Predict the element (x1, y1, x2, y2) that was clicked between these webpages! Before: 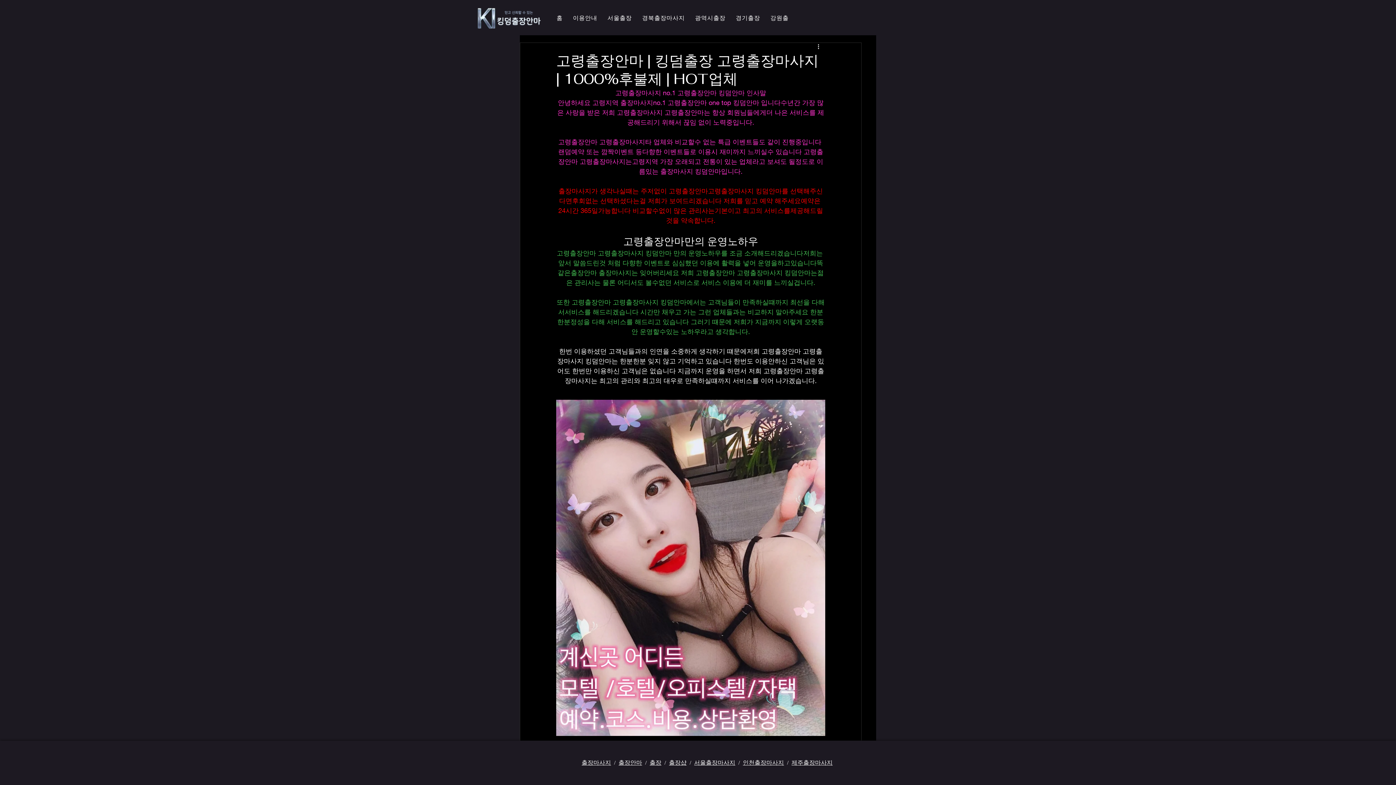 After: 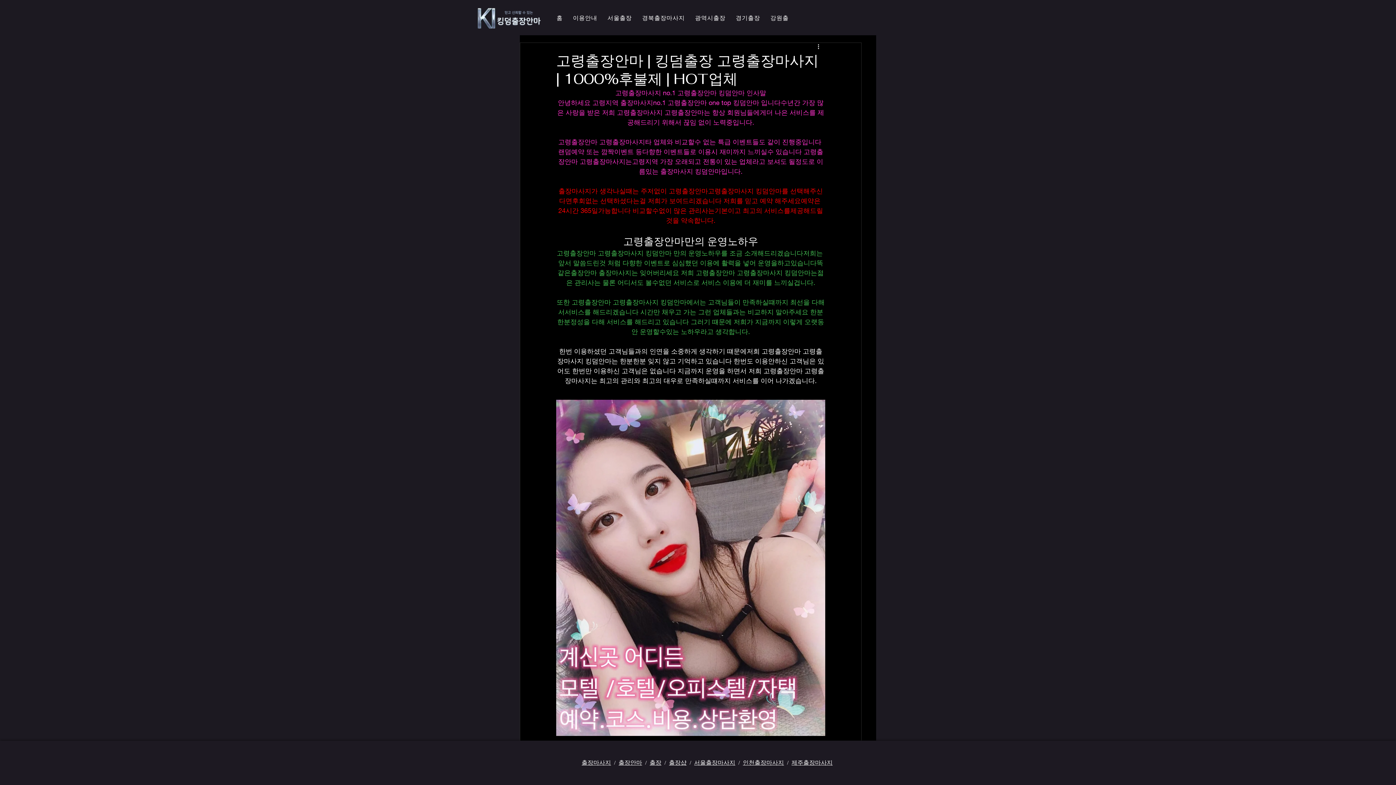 Action: bbox: (618, 760, 642, 766) label: 출장안마